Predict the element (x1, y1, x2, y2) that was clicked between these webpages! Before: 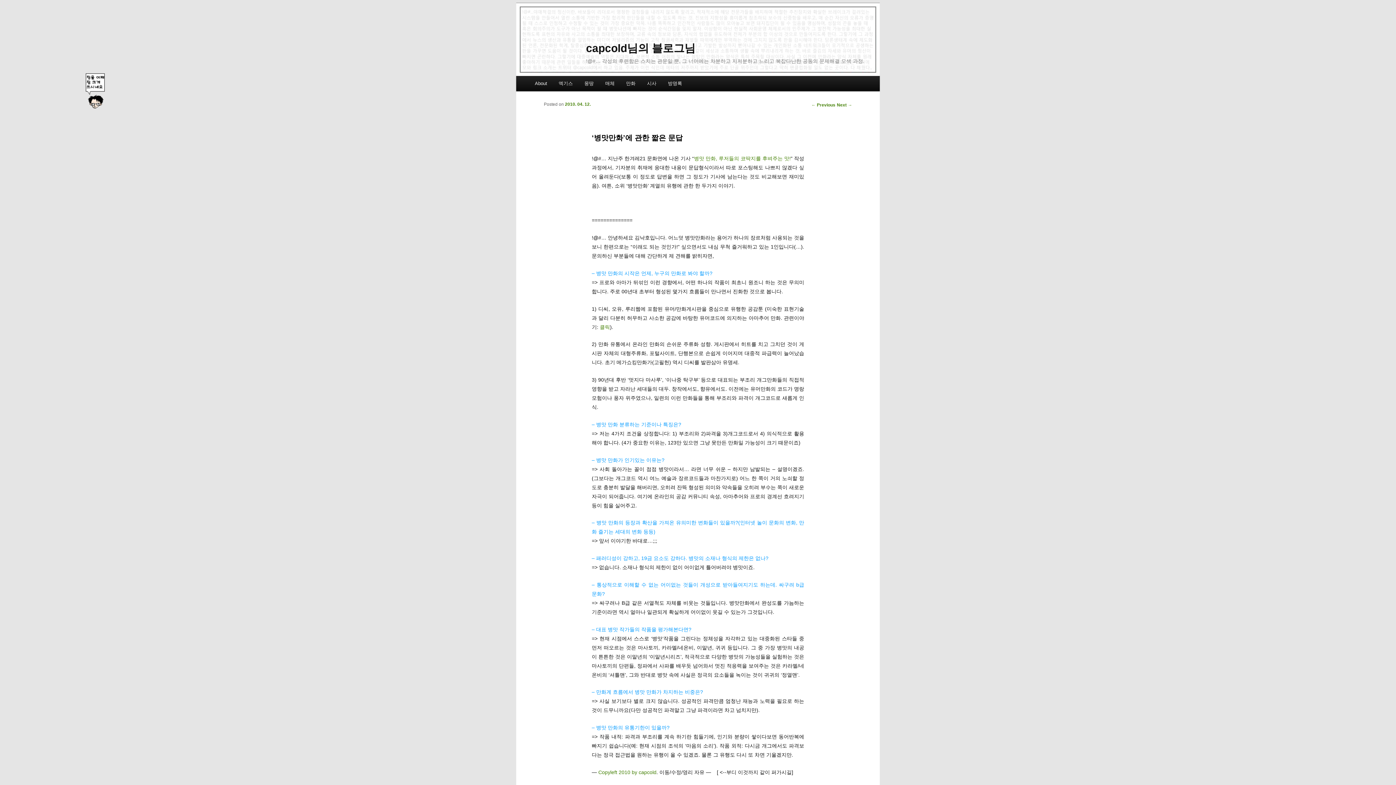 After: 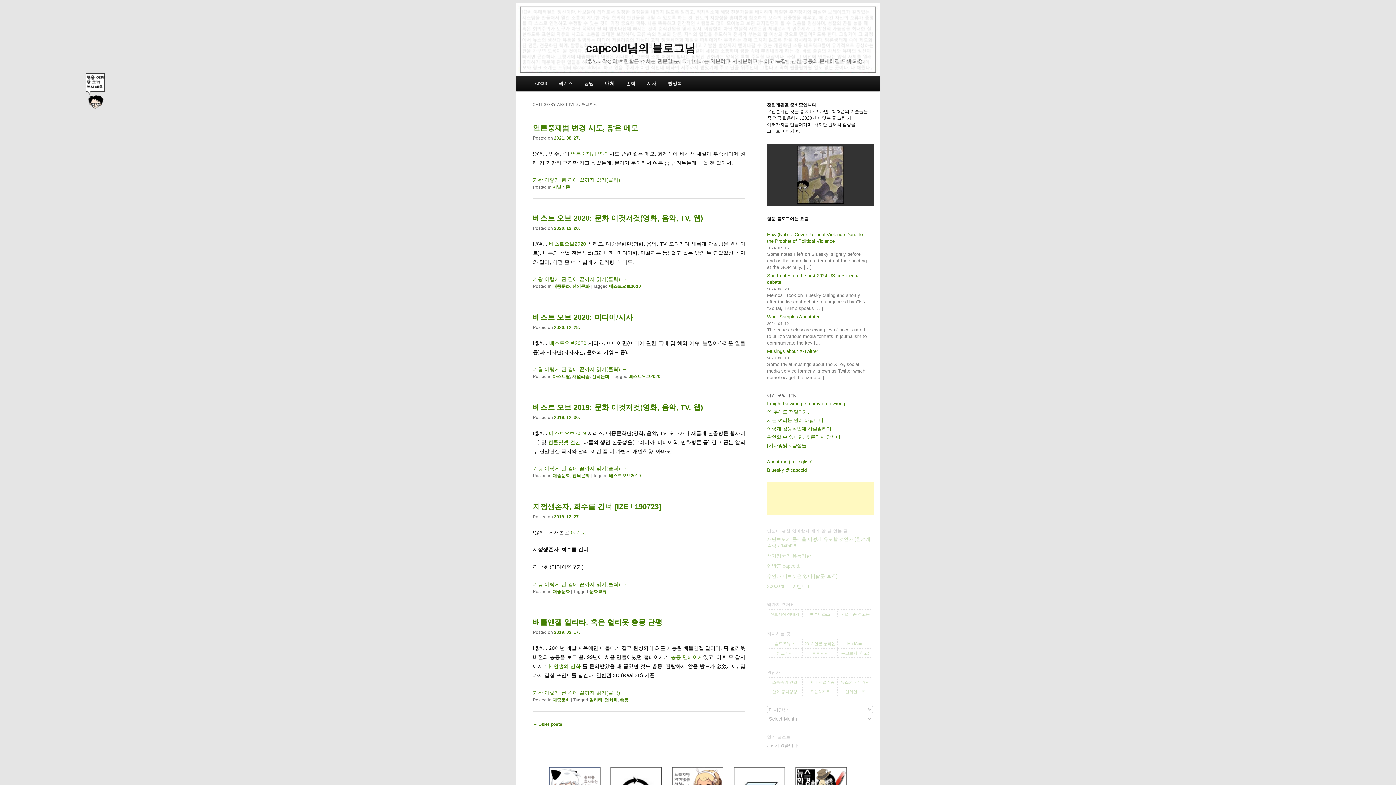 Action: bbox: (599, 75, 620, 91) label: 매체